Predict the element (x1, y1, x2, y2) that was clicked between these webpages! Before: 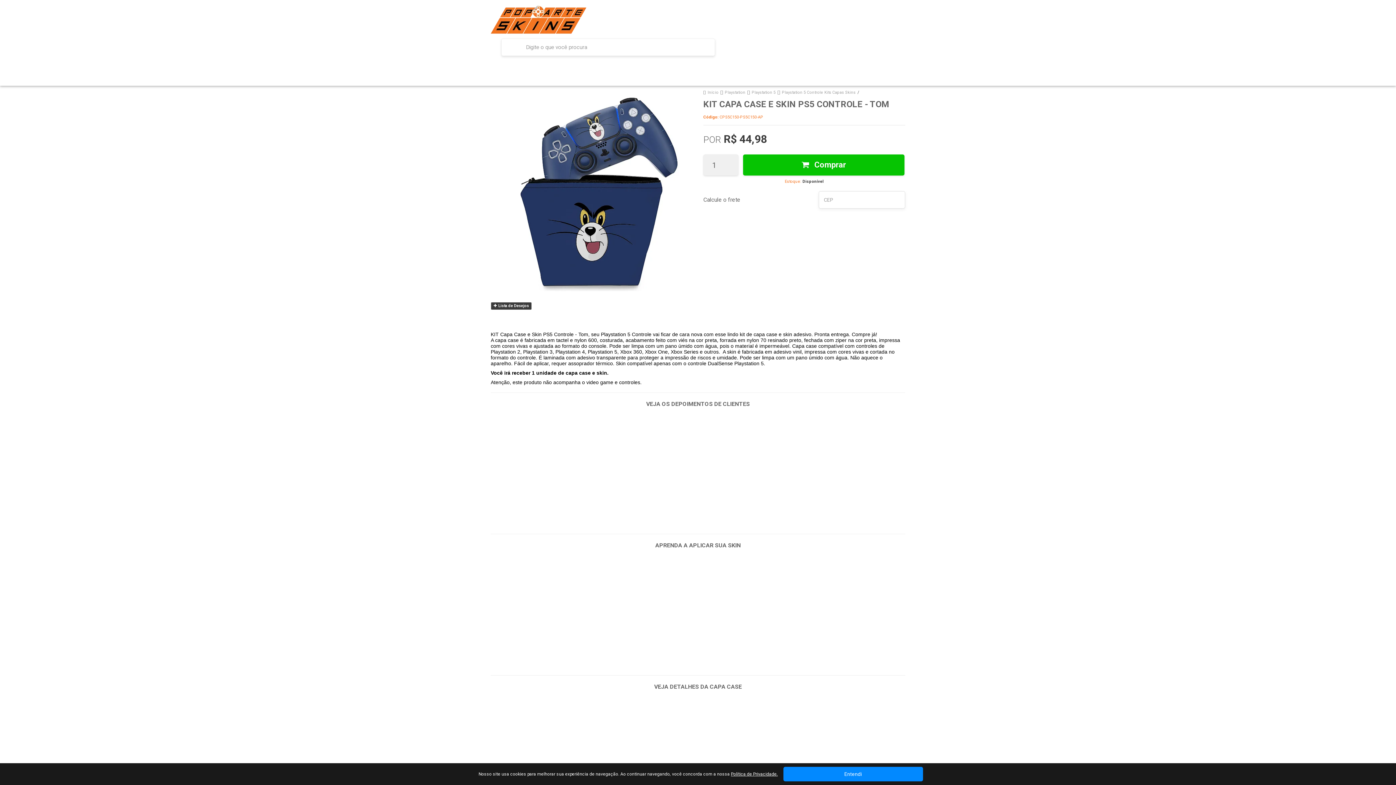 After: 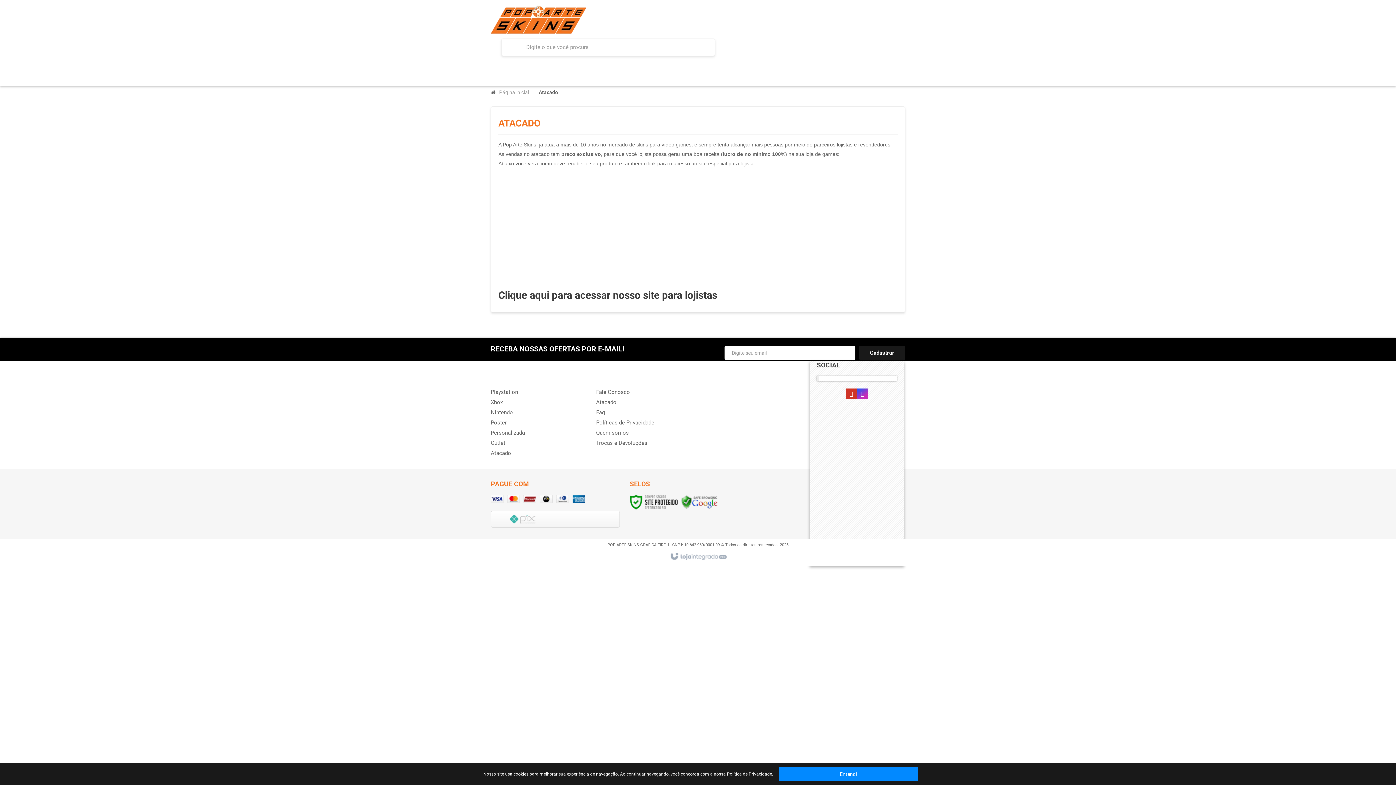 Action: label: ATACADO bbox: (822, 62, 860, 78)